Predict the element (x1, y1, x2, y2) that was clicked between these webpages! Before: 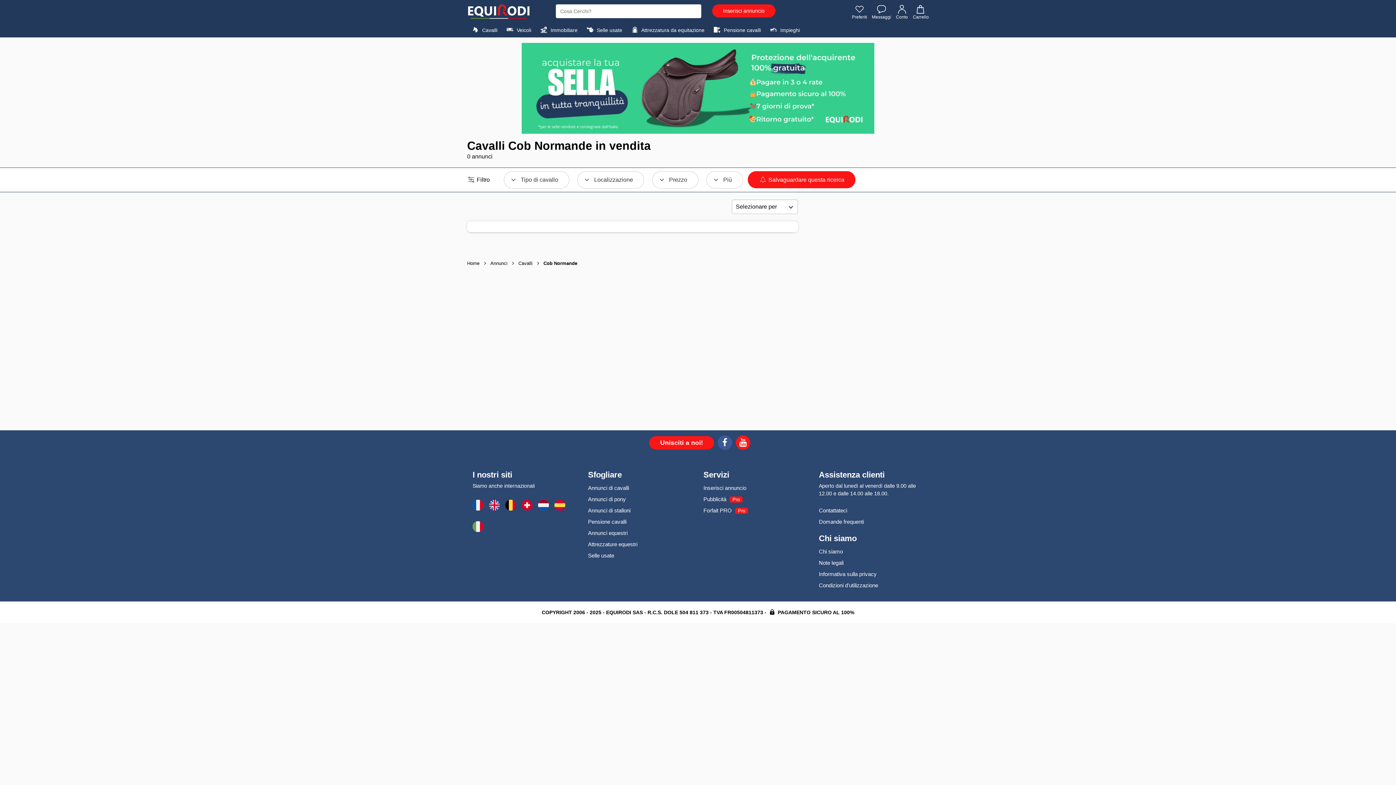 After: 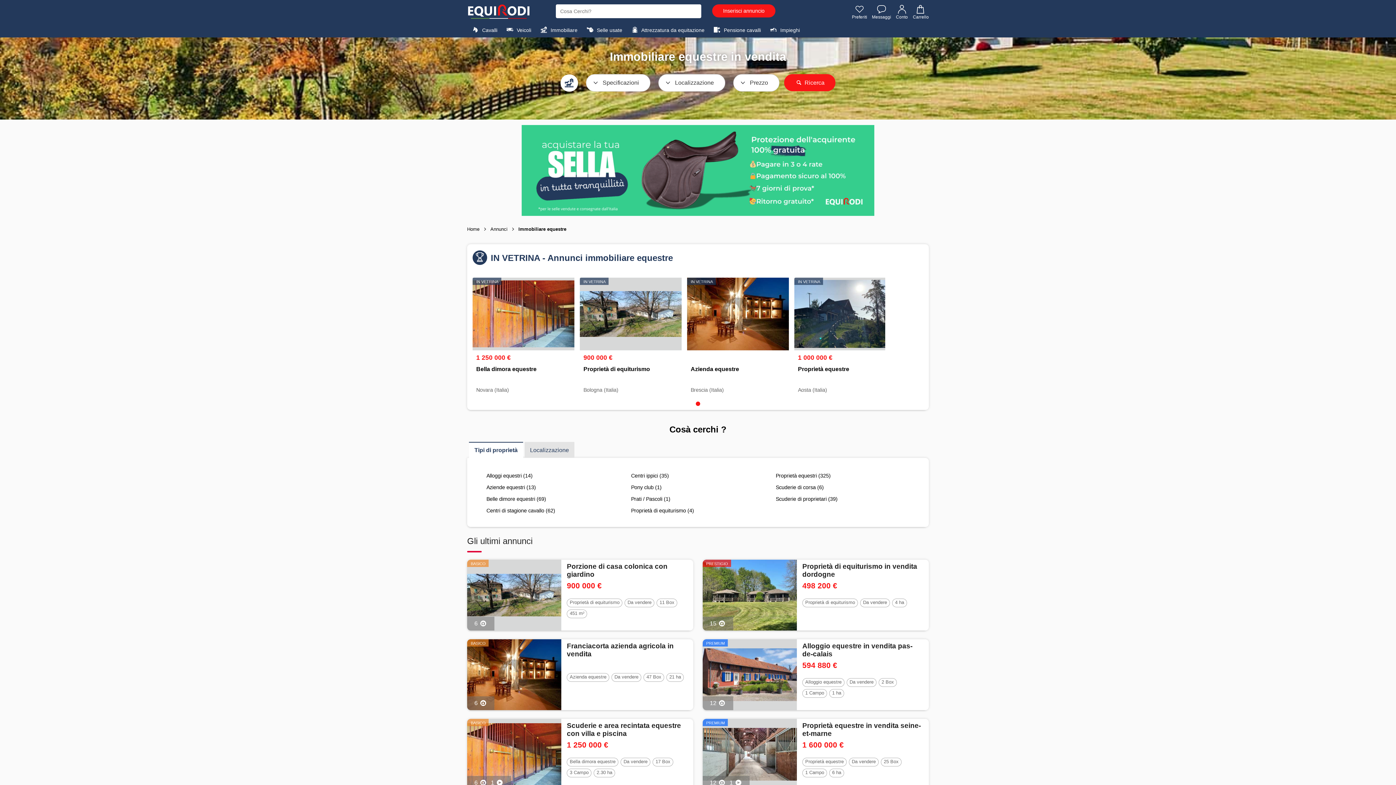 Action: bbox: (535, 22, 580, 37) label:  Immobiliare